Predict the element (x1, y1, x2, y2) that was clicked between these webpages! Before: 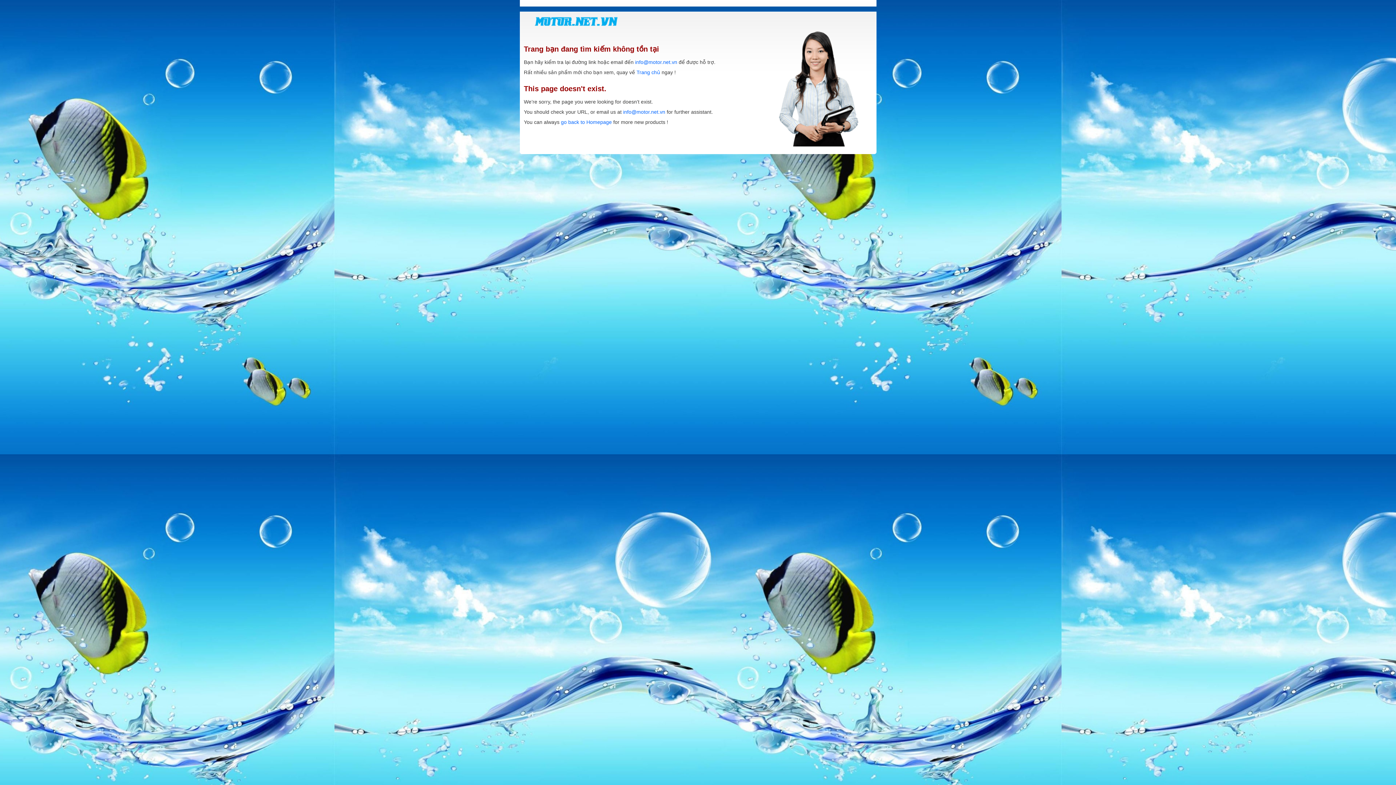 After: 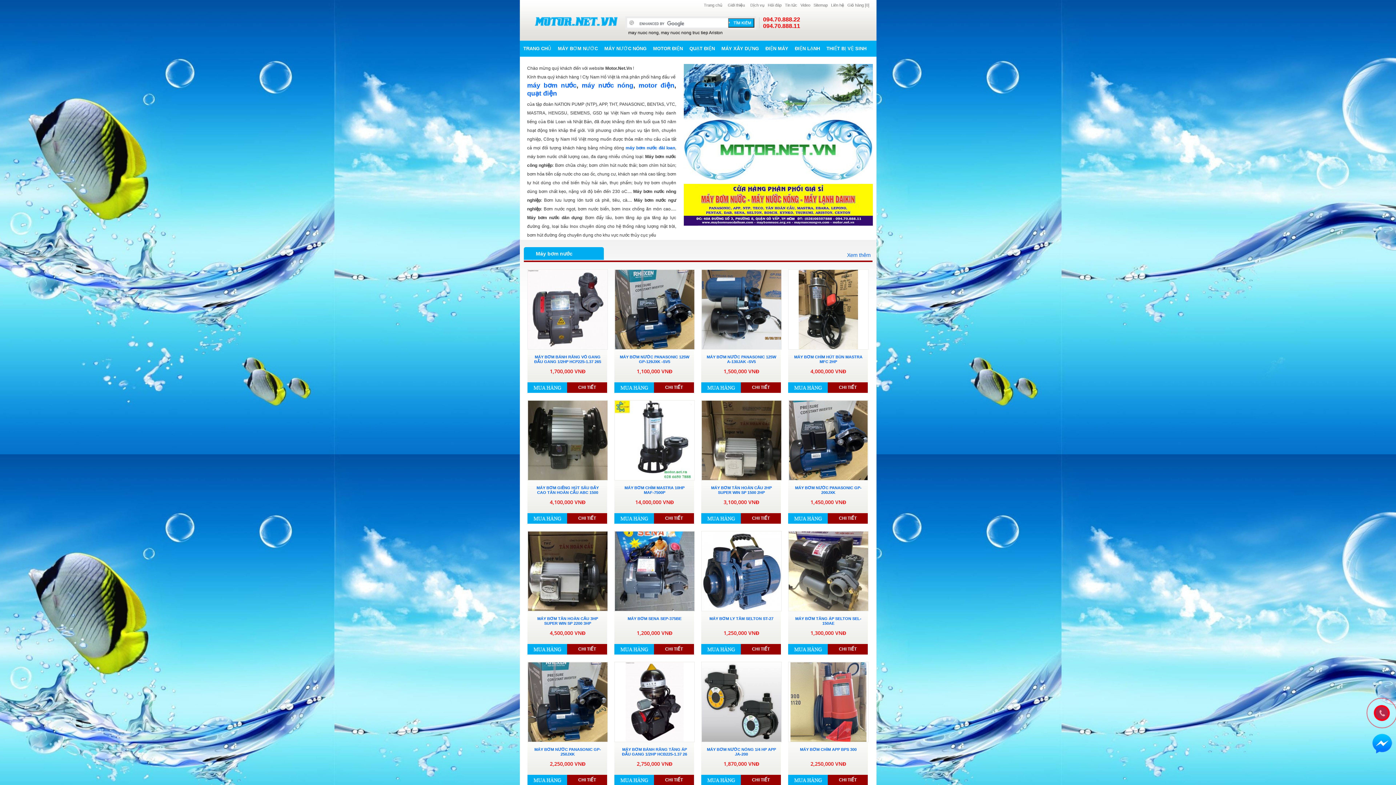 Action: label: go back to Homepage bbox: (561, 119, 612, 125)